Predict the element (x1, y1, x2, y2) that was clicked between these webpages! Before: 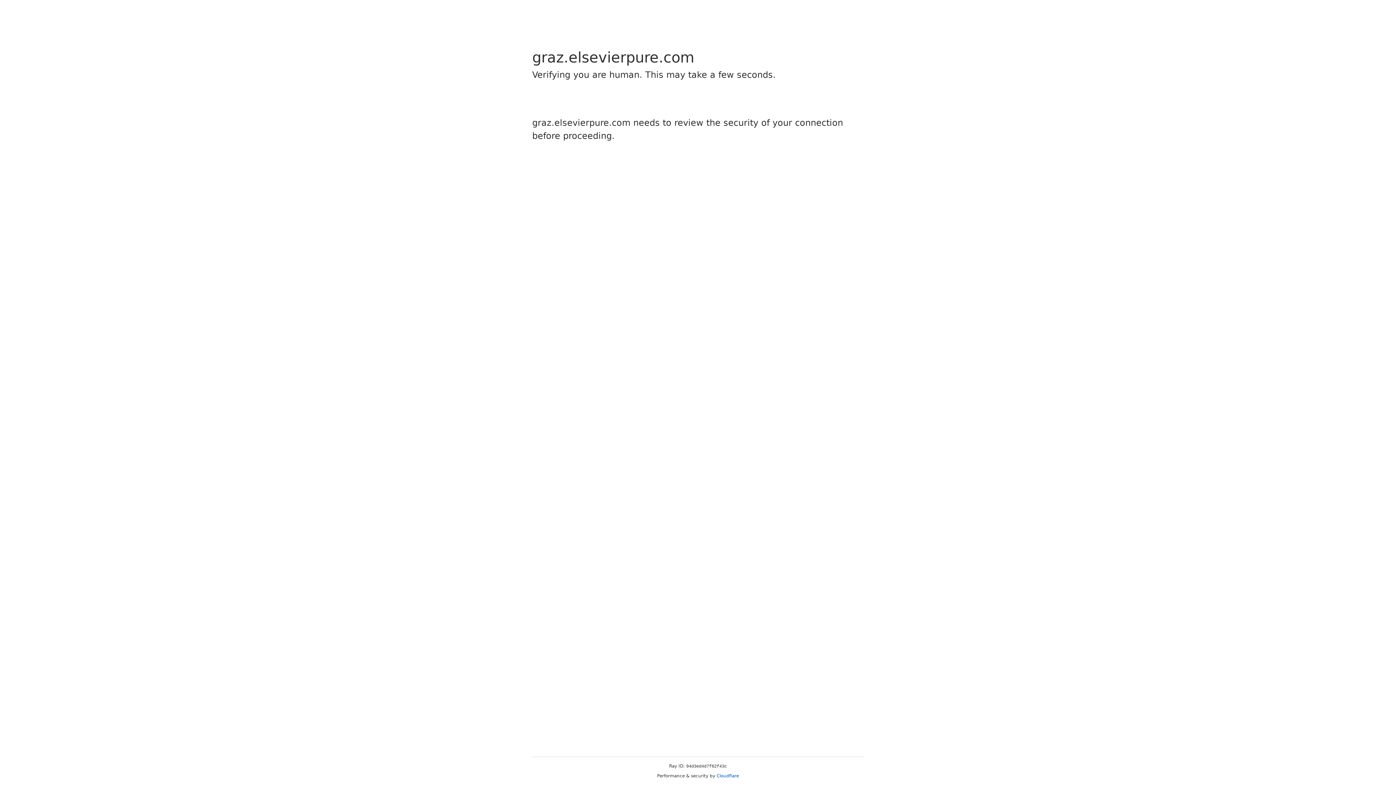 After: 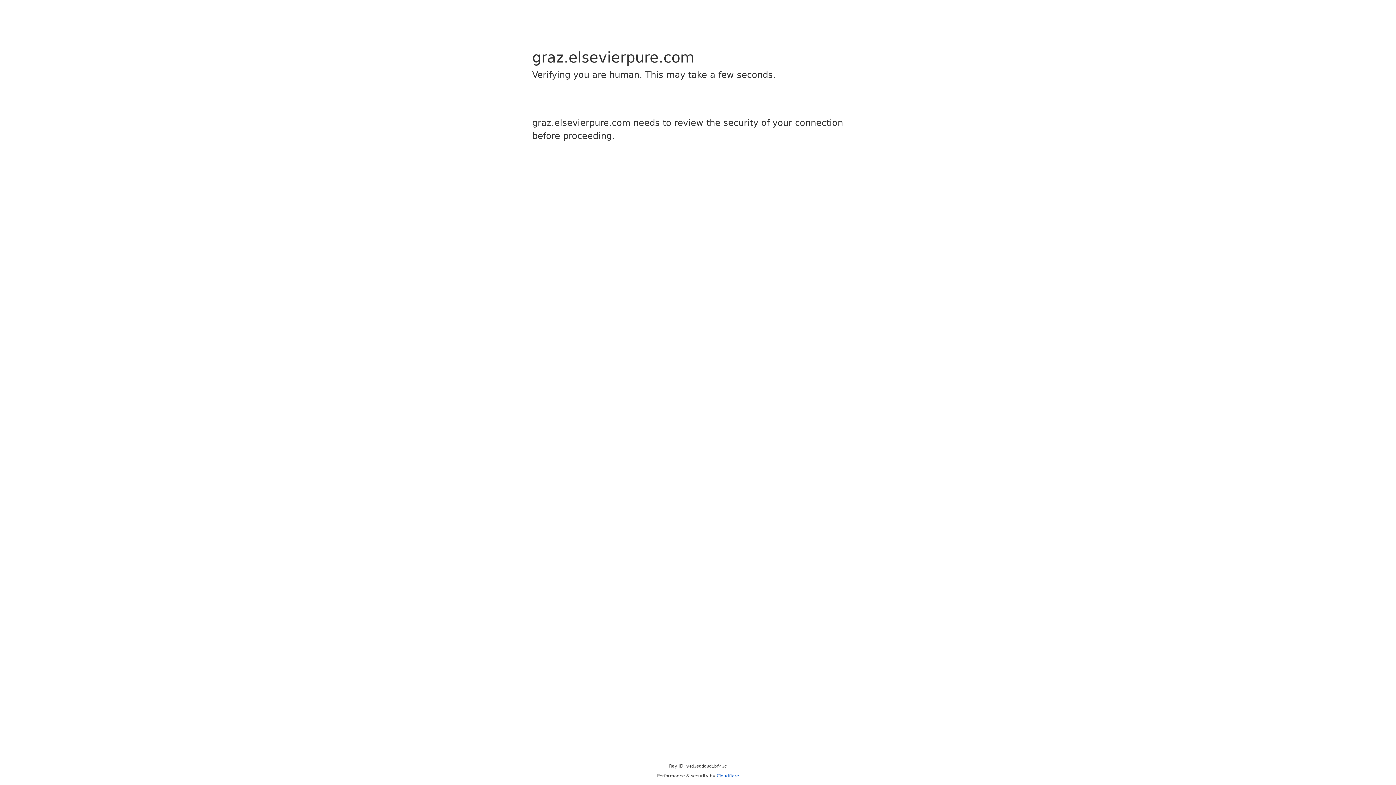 Action: label: Cloudflare bbox: (716, 773, 739, 778)